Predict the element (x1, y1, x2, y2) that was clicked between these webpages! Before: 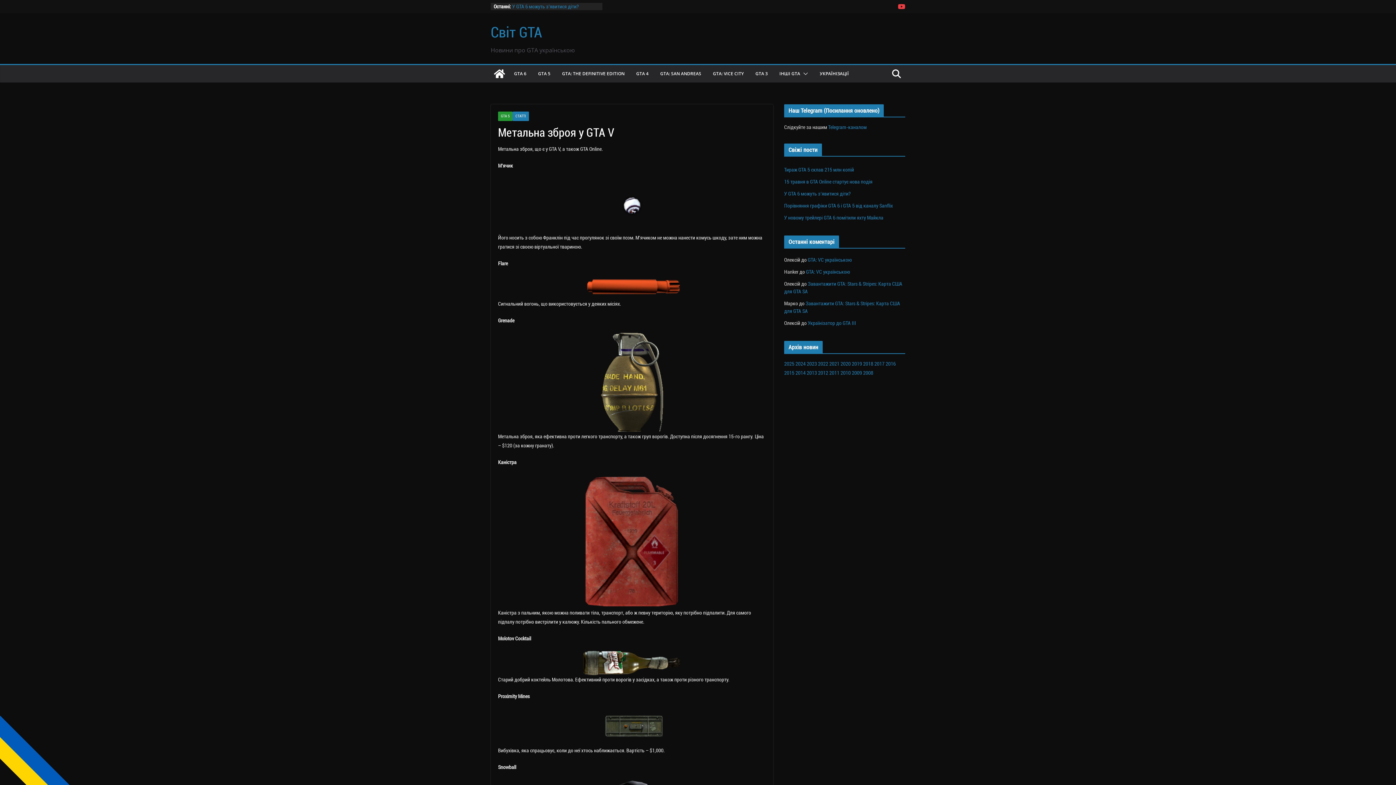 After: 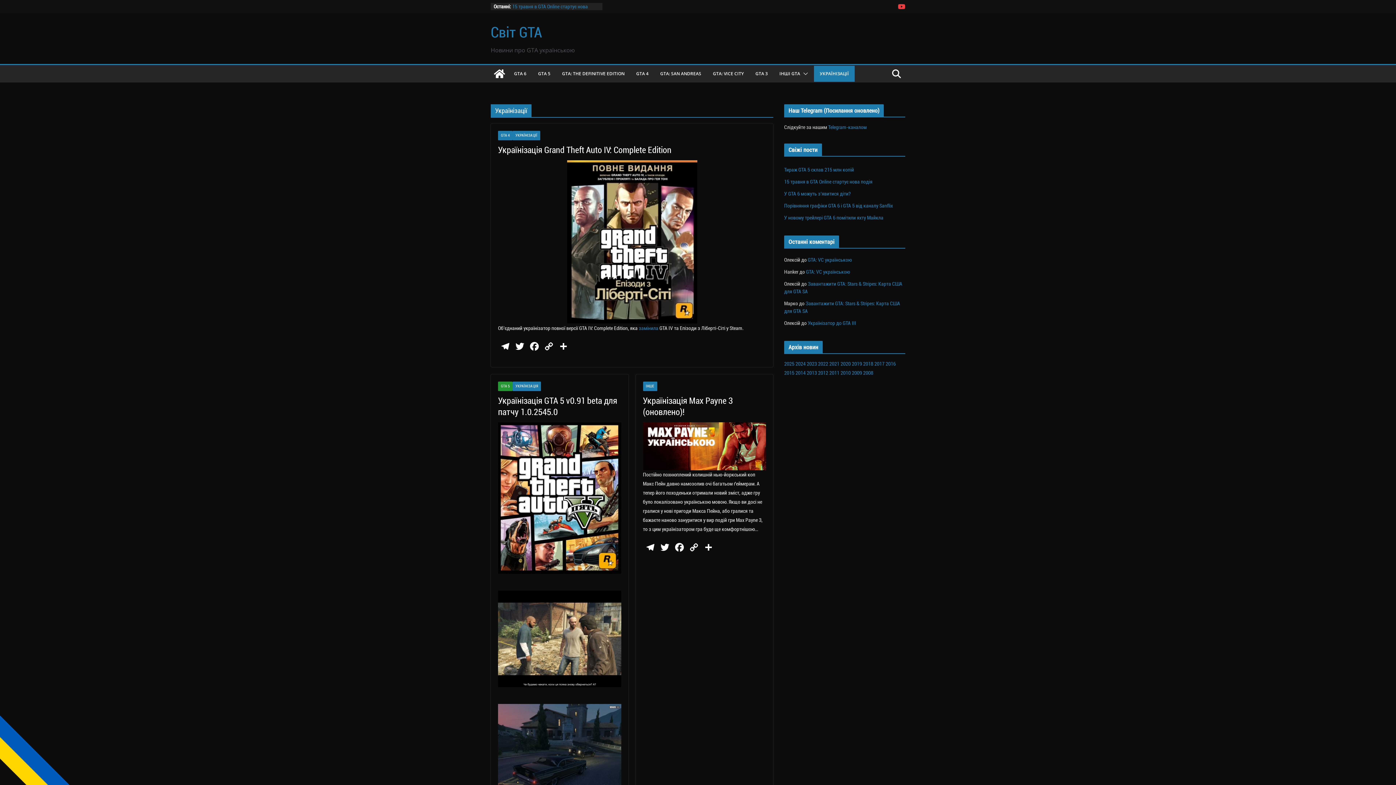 Action: bbox: (820, 69, 849, 78) label: УКРАЇНІЗАЦІЇ